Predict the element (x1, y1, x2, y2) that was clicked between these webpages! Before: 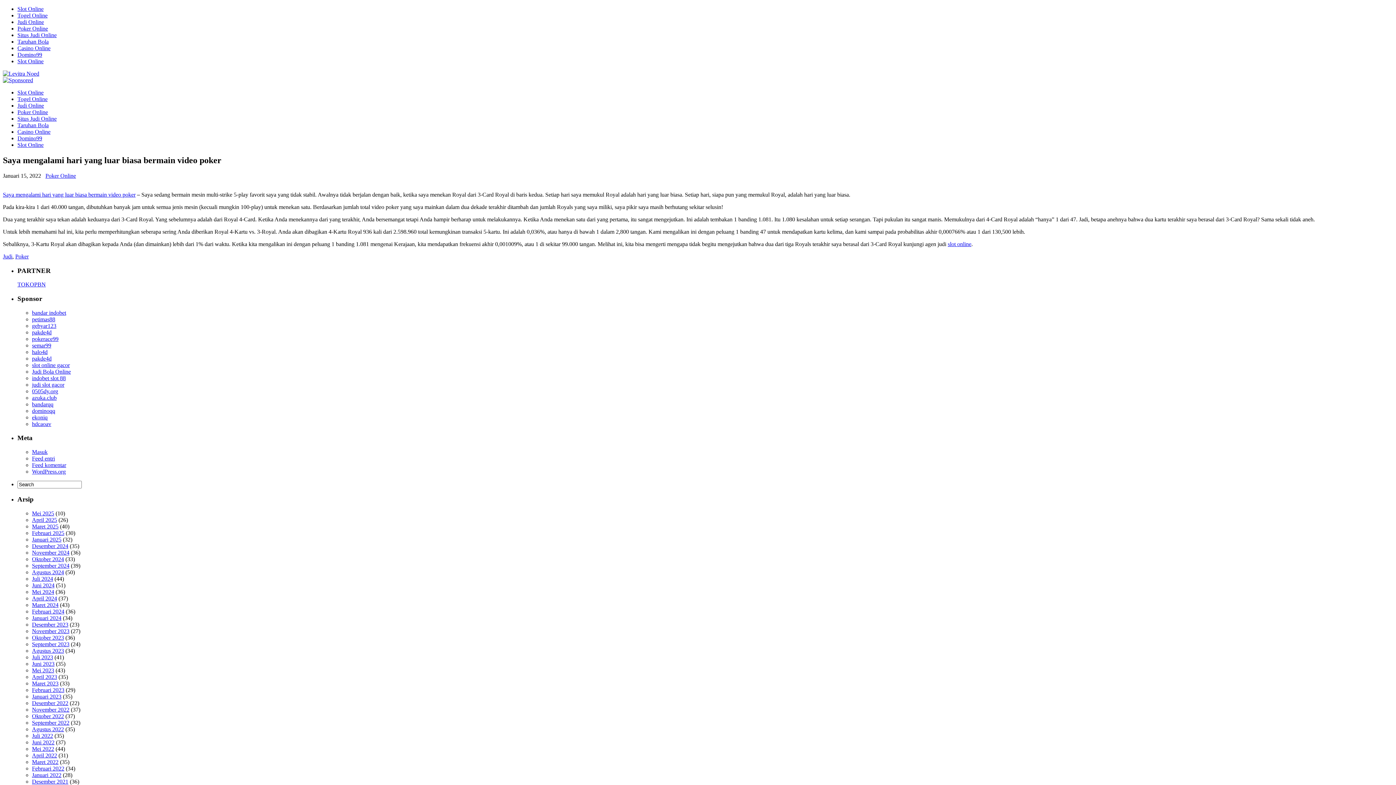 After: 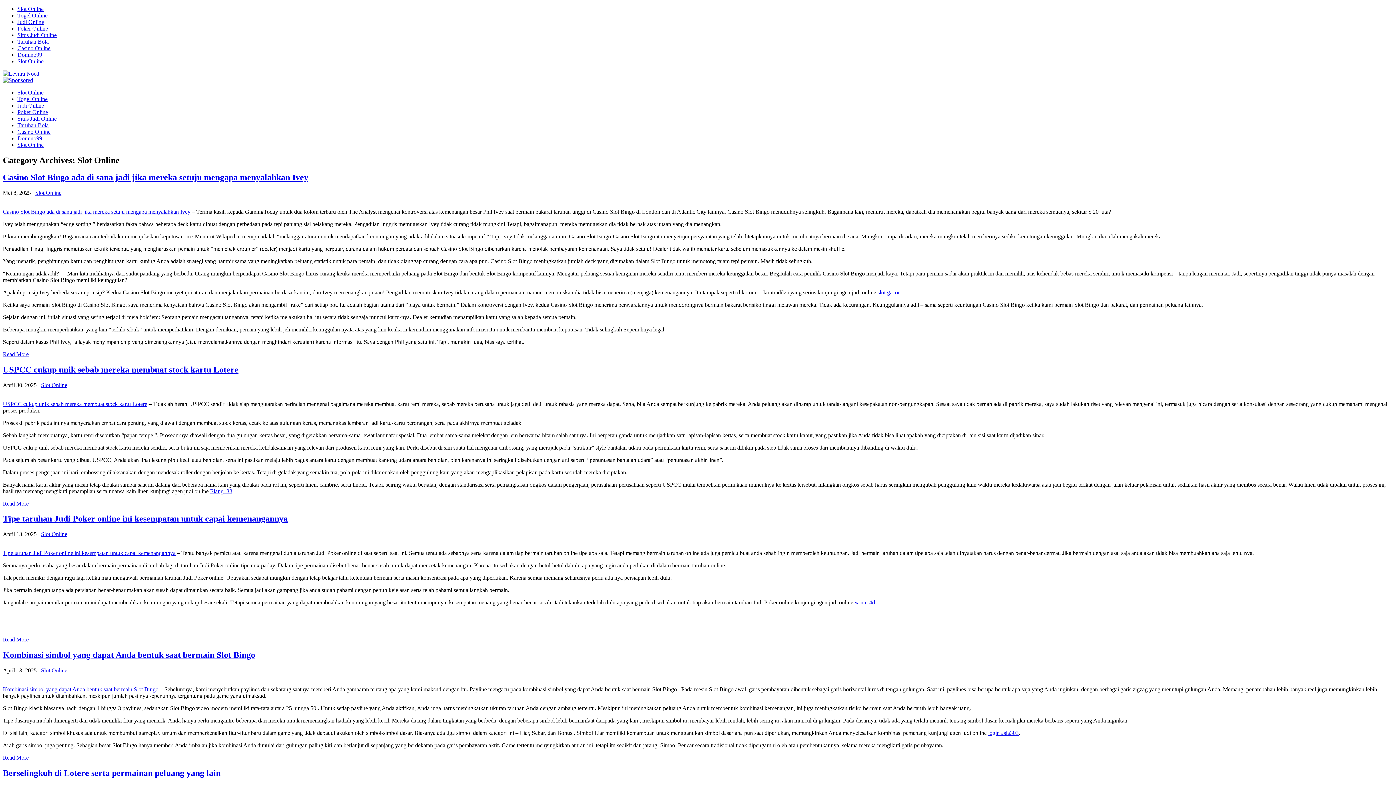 Action: bbox: (17, 58, 43, 64) label: Slot Online